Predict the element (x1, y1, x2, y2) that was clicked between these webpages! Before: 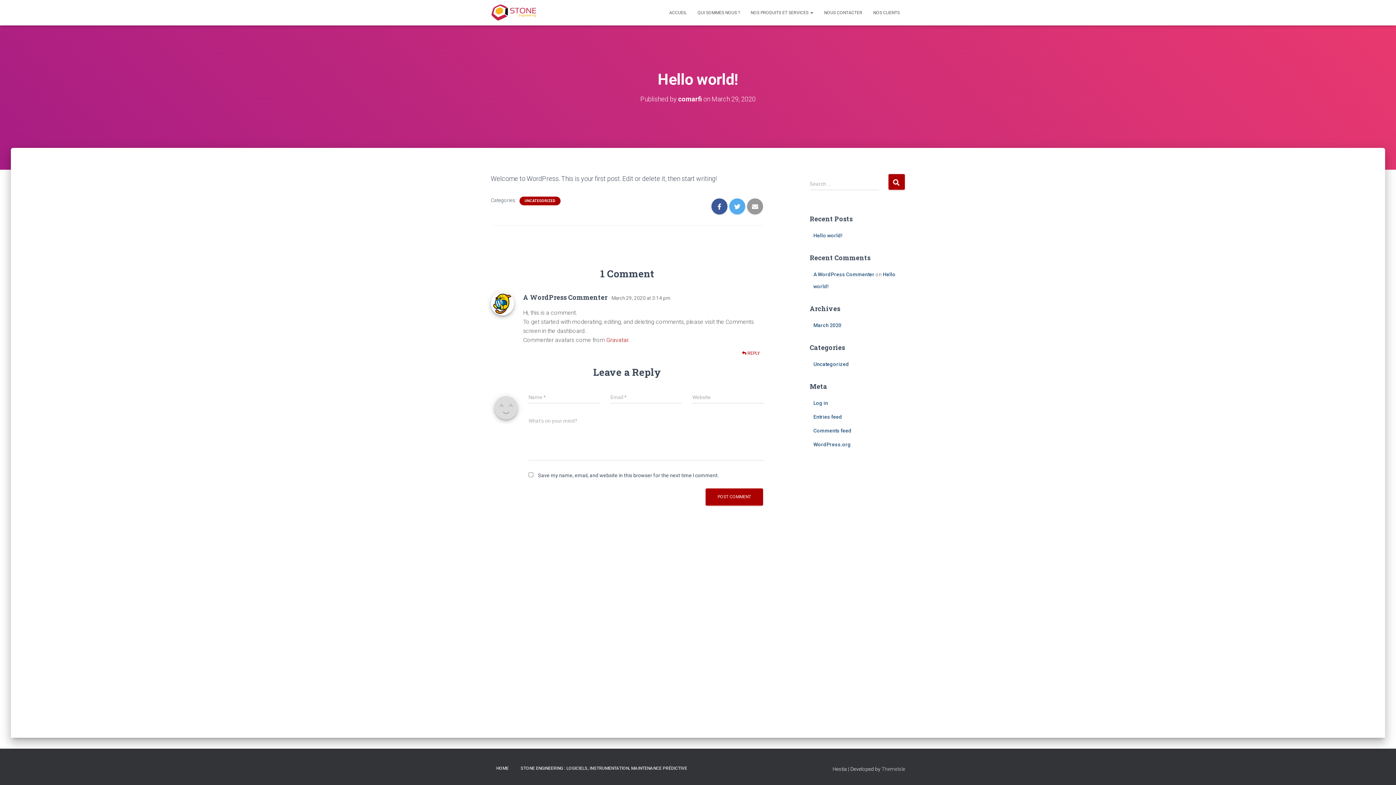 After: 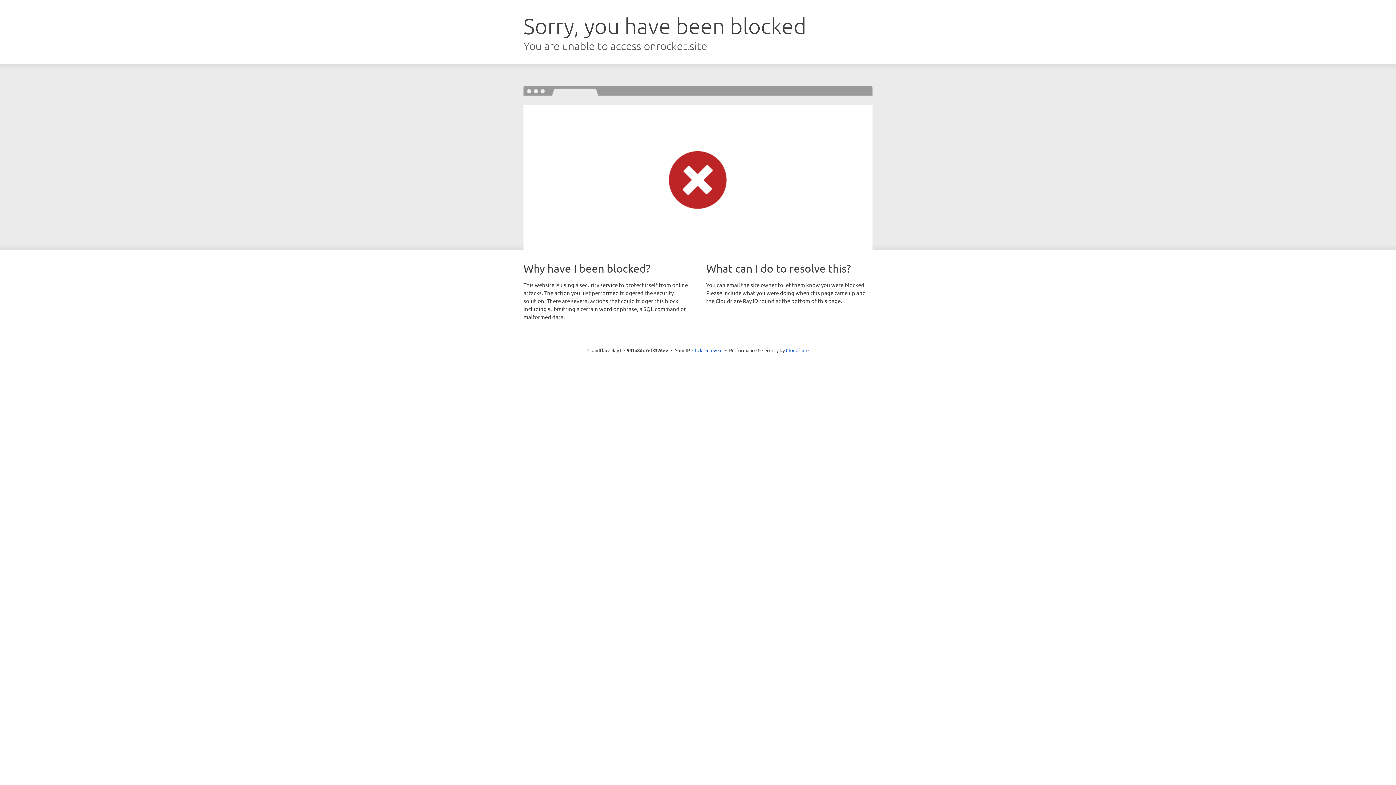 Action: bbox: (881, 766, 905, 772) label: ThemeIsle